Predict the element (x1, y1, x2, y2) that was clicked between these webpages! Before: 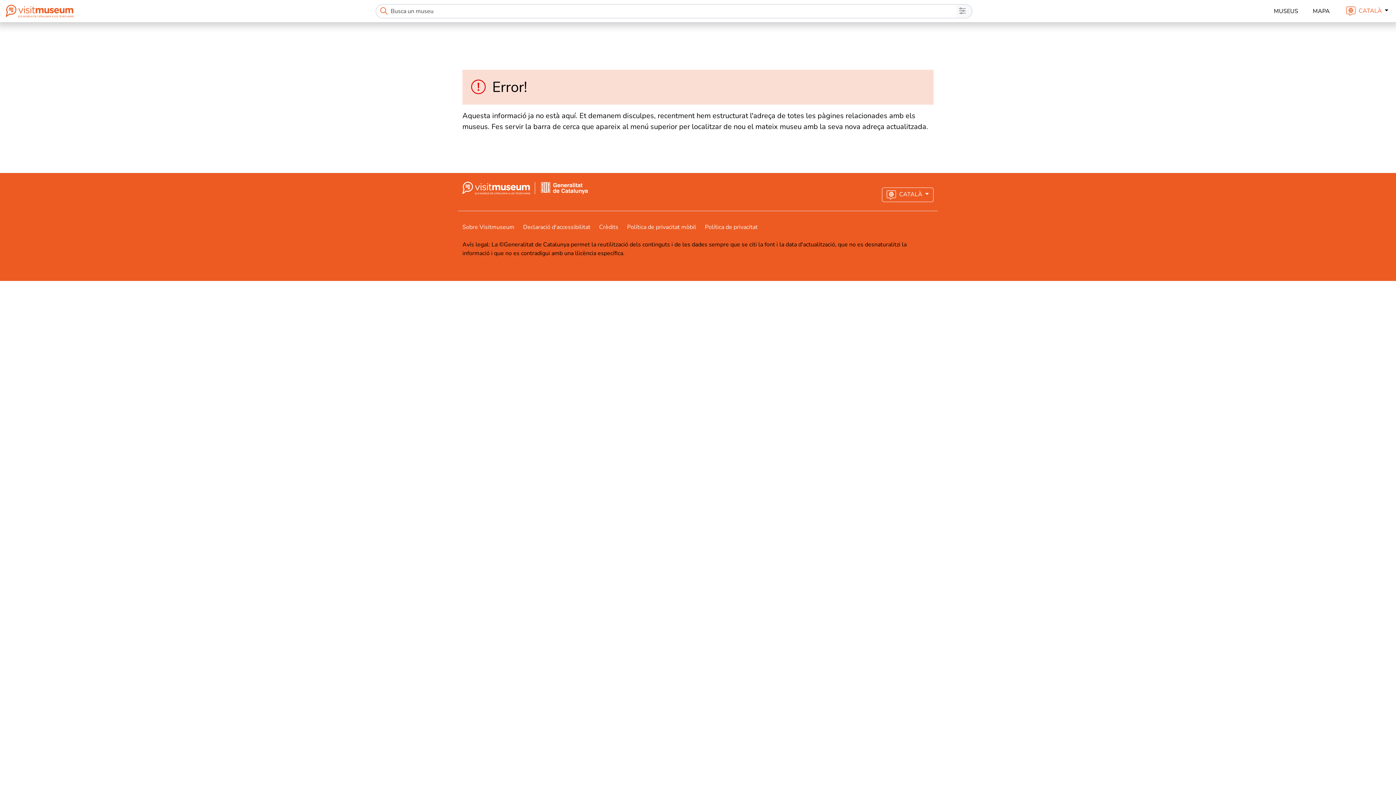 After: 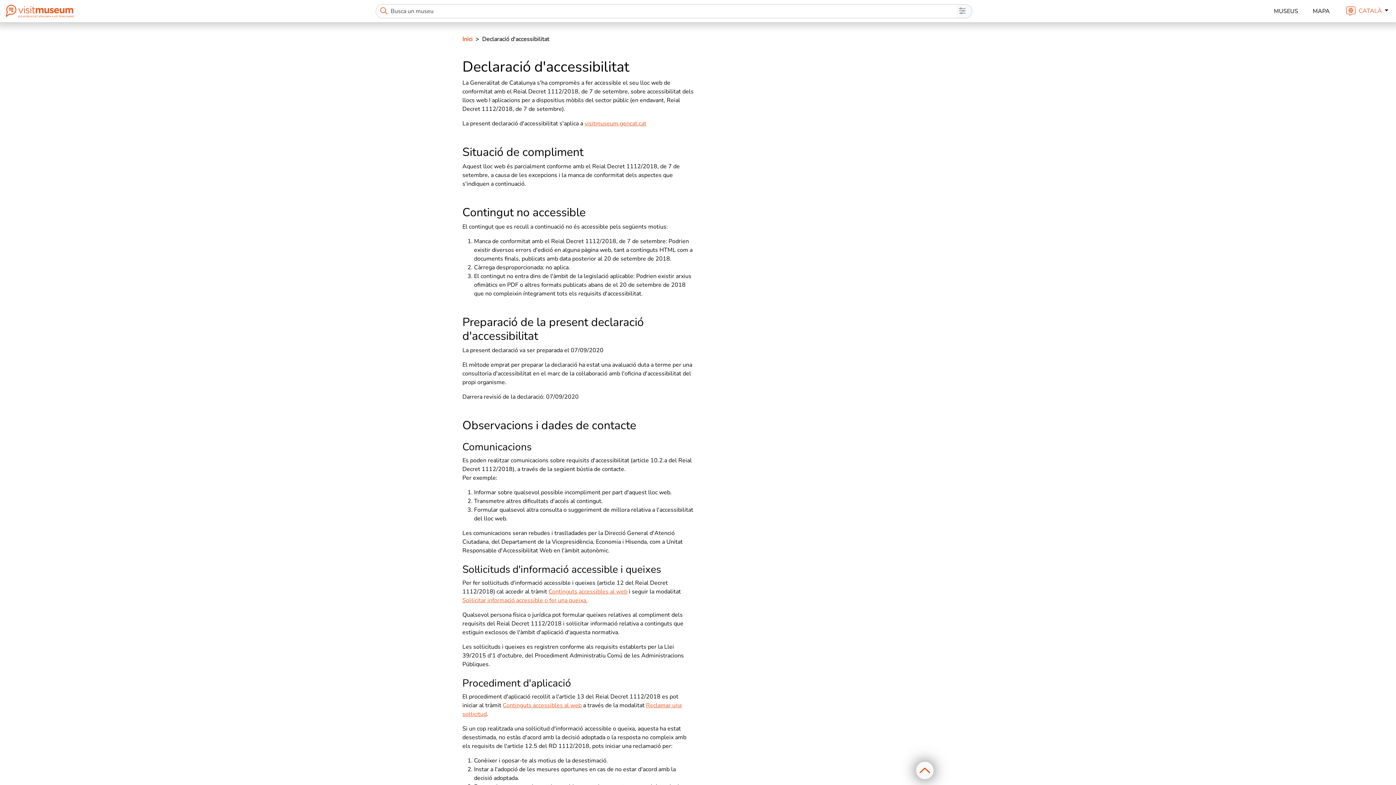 Action: label: Declaració d'accessibilitat bbox: (523, 223, 599, 231)